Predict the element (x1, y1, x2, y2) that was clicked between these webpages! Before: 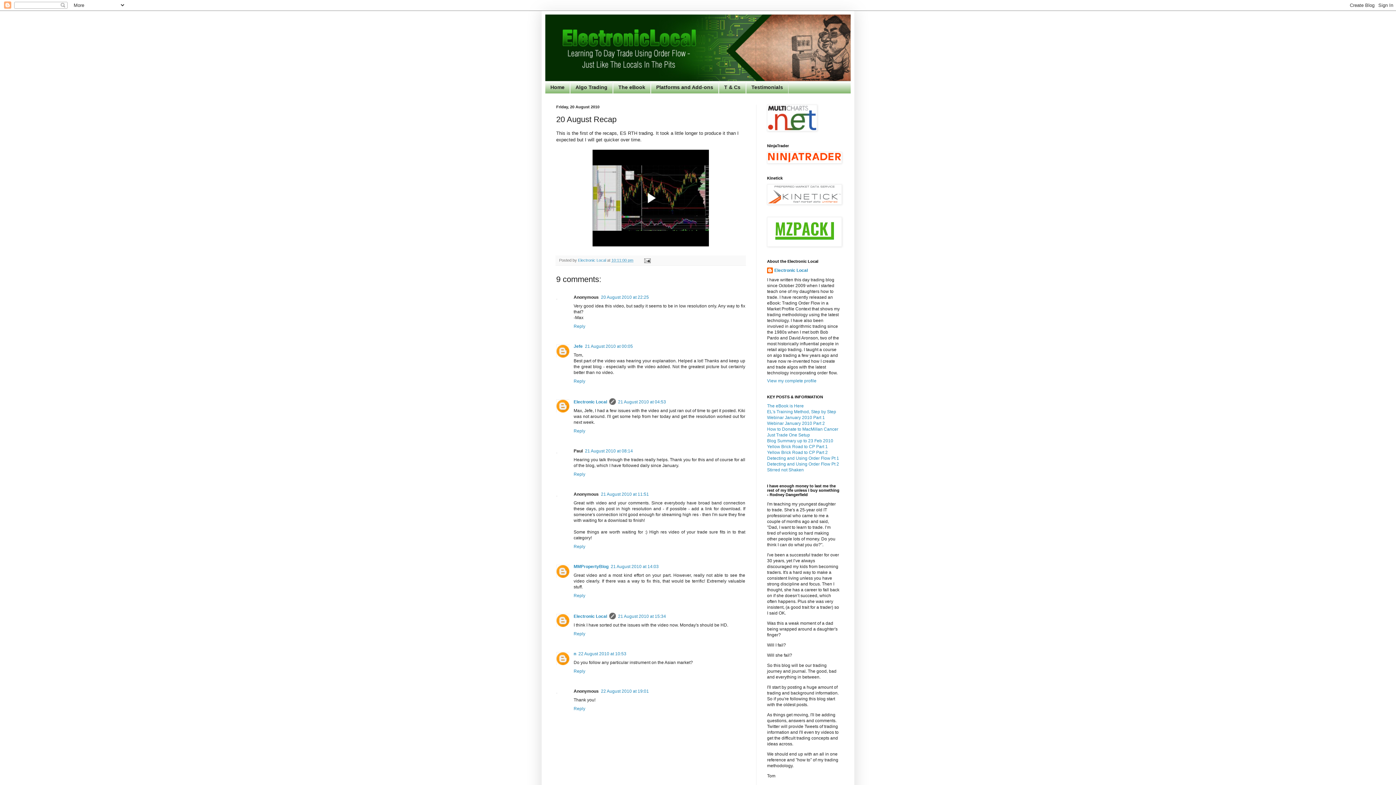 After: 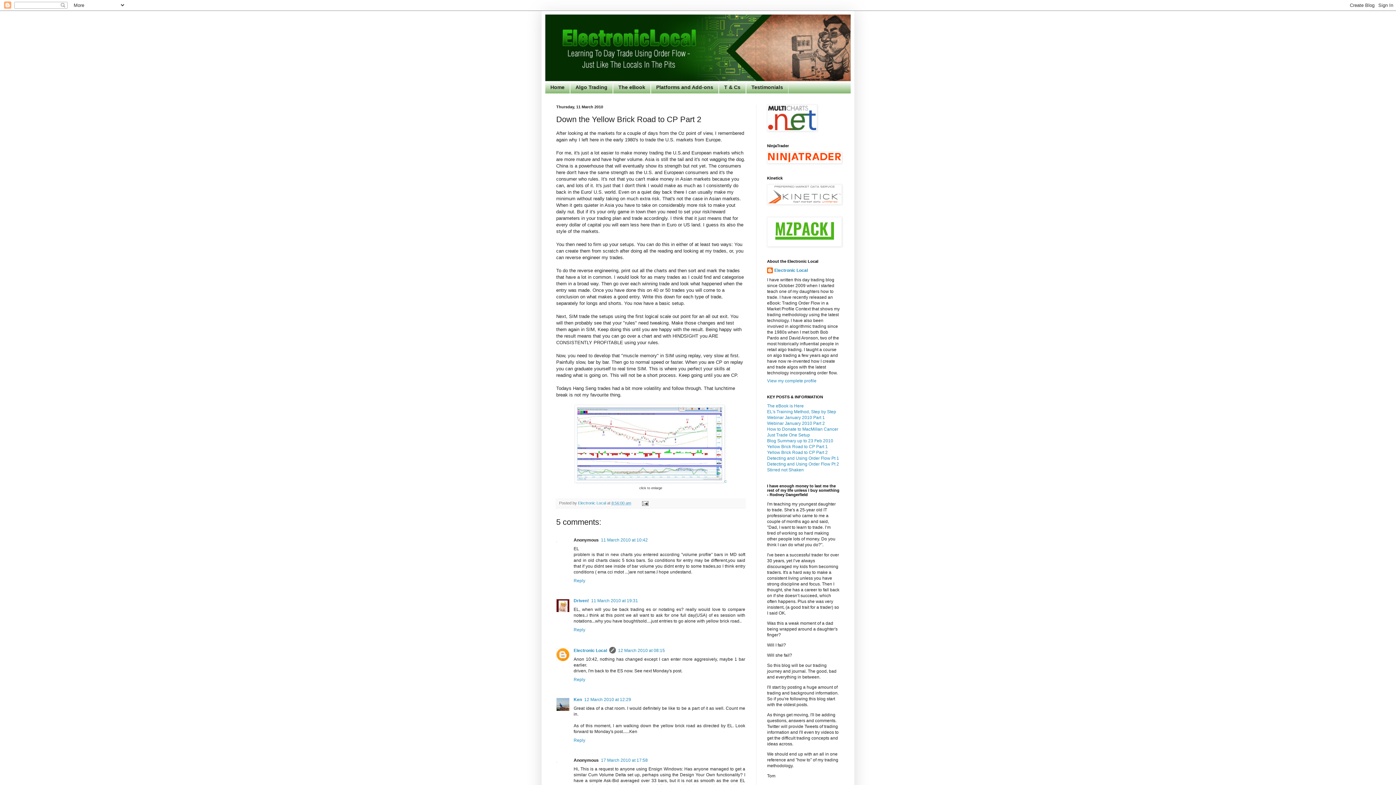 Action: bbox: (767, 450, 828, 455) label: Yellow Brick Road to CP Part 2